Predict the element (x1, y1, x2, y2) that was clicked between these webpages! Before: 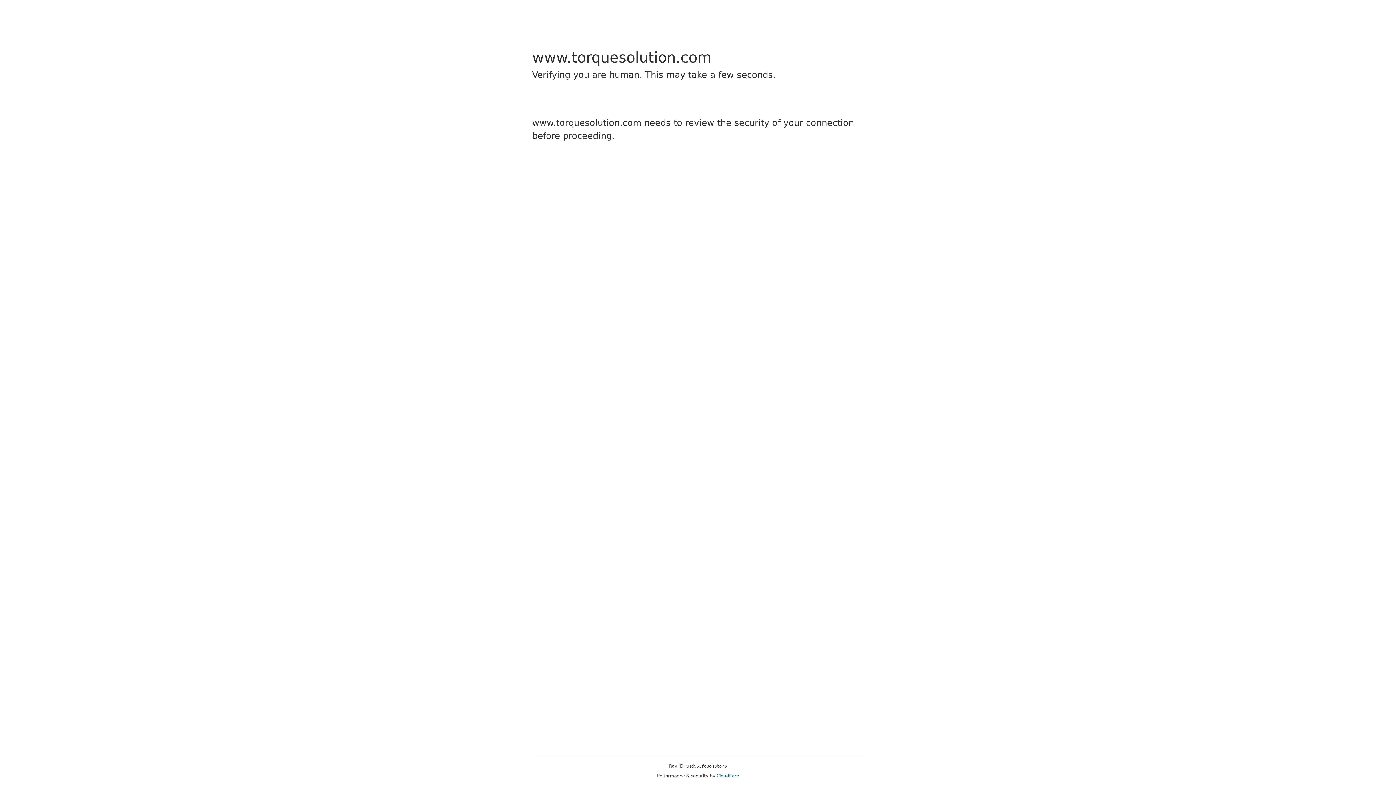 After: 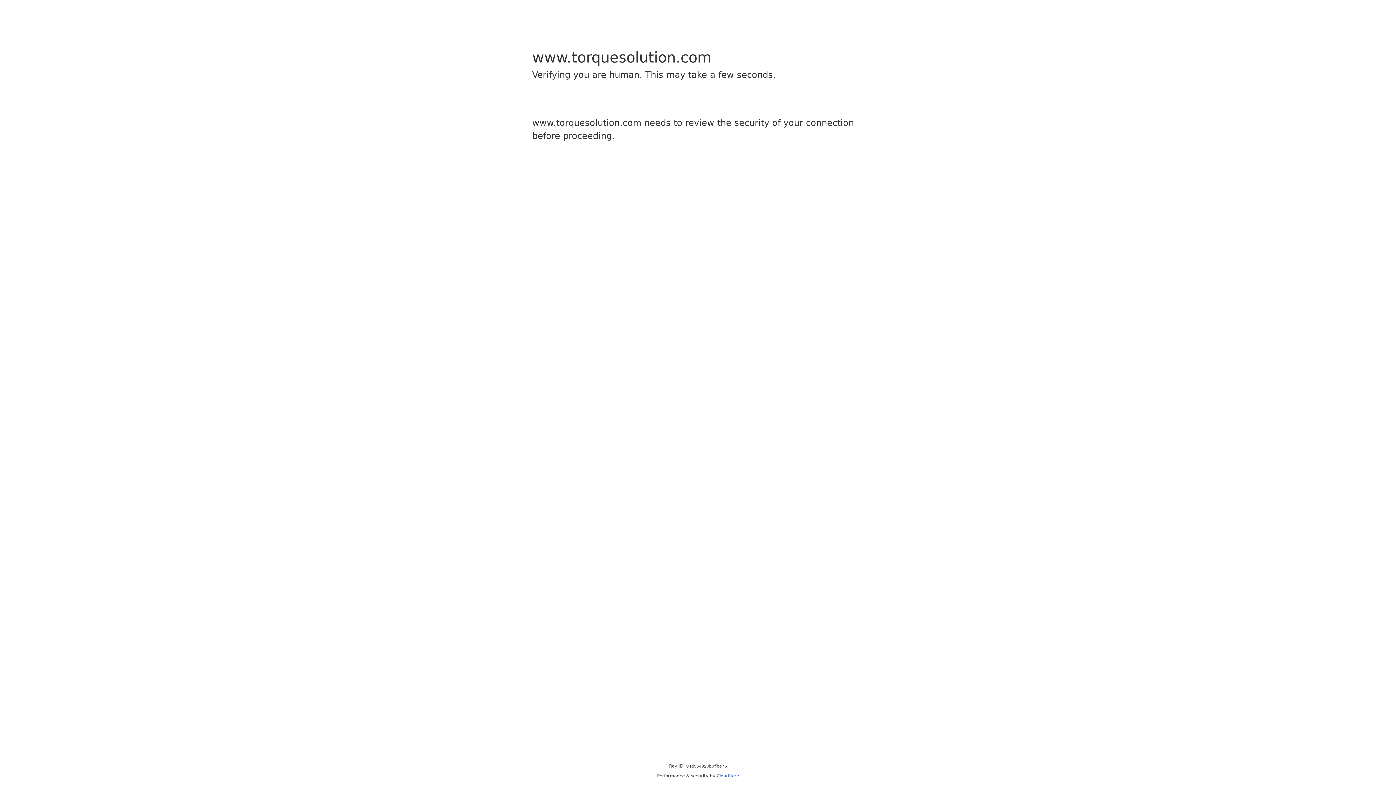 Action: bbox: (716, 773, 739, 778) label: Cloudflare